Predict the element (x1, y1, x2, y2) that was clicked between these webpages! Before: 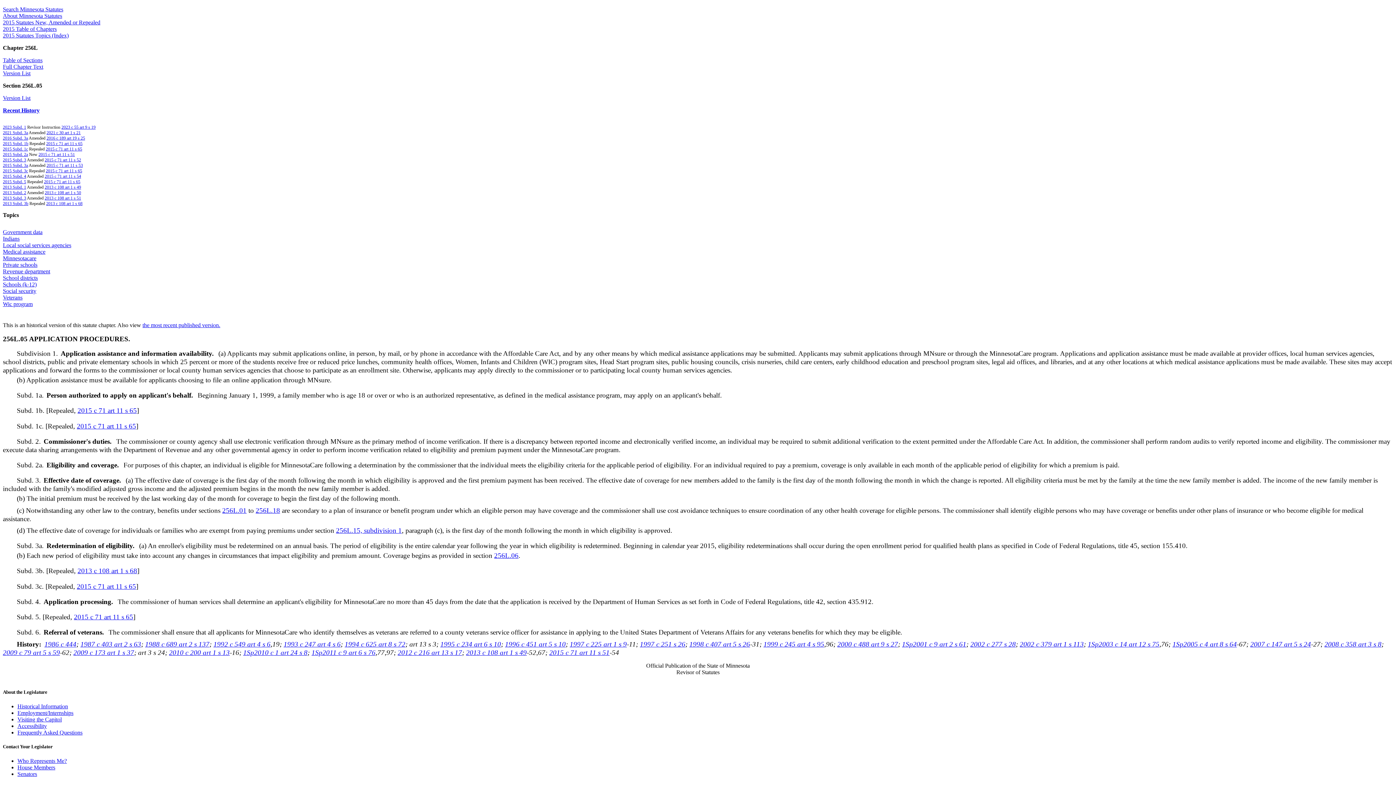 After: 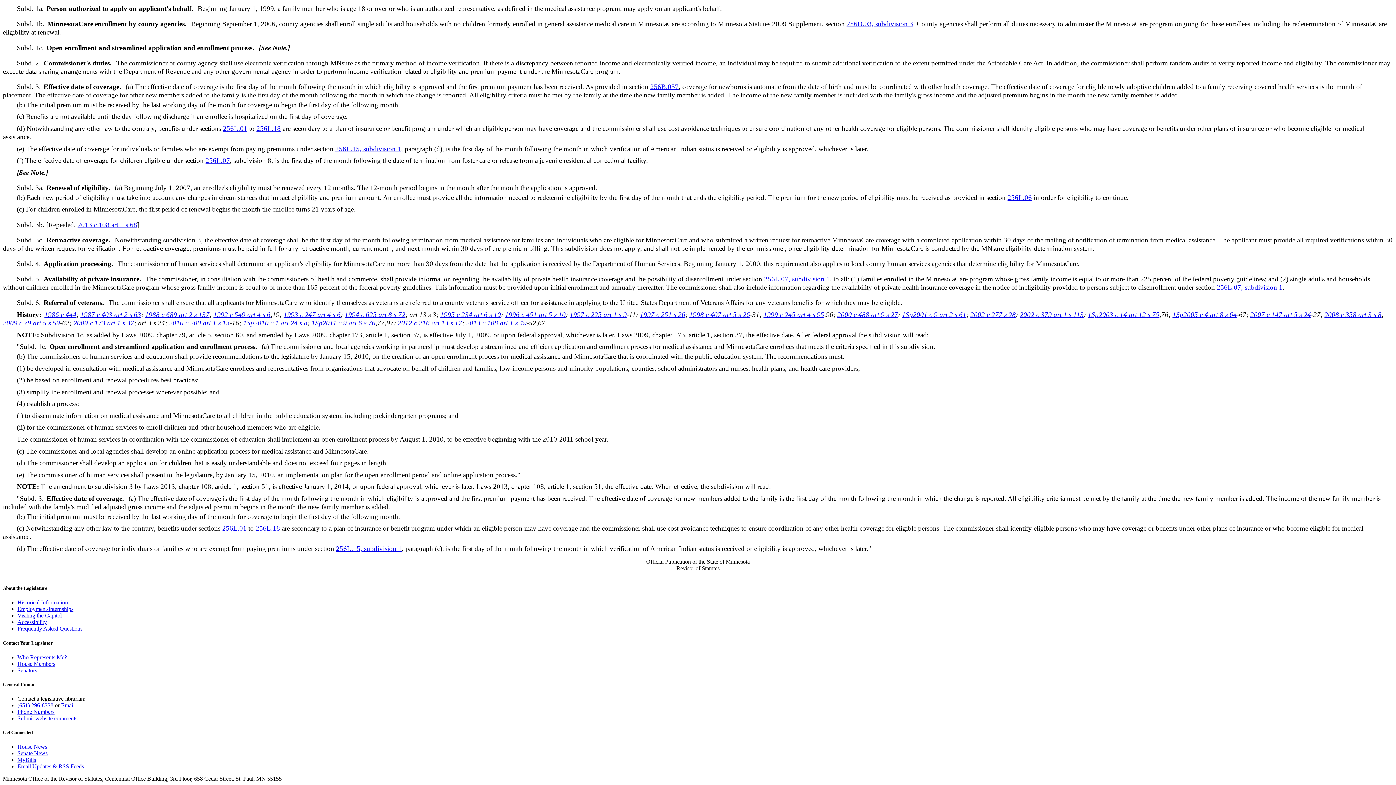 Action: bbox: (2, 190, 26, 195) label: 2013 Subd. 2